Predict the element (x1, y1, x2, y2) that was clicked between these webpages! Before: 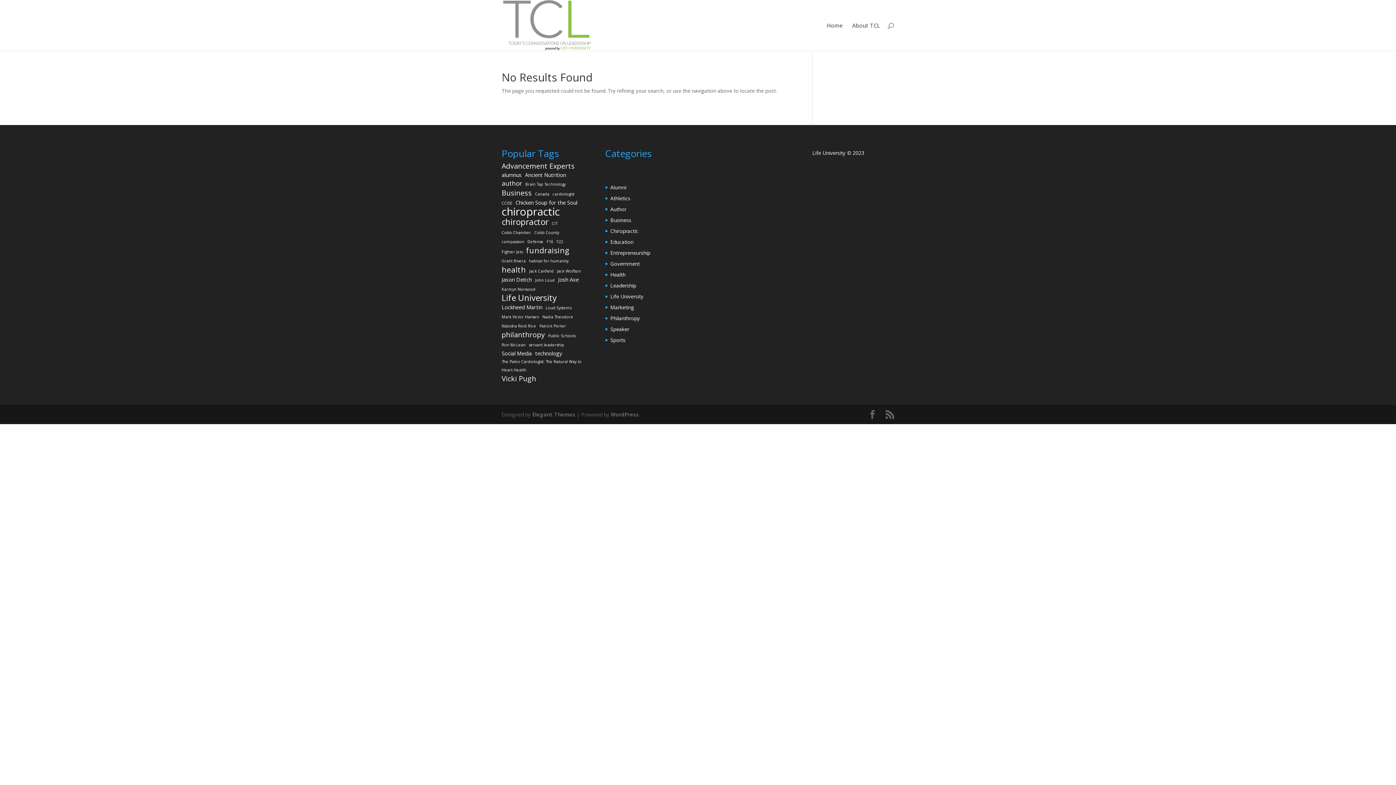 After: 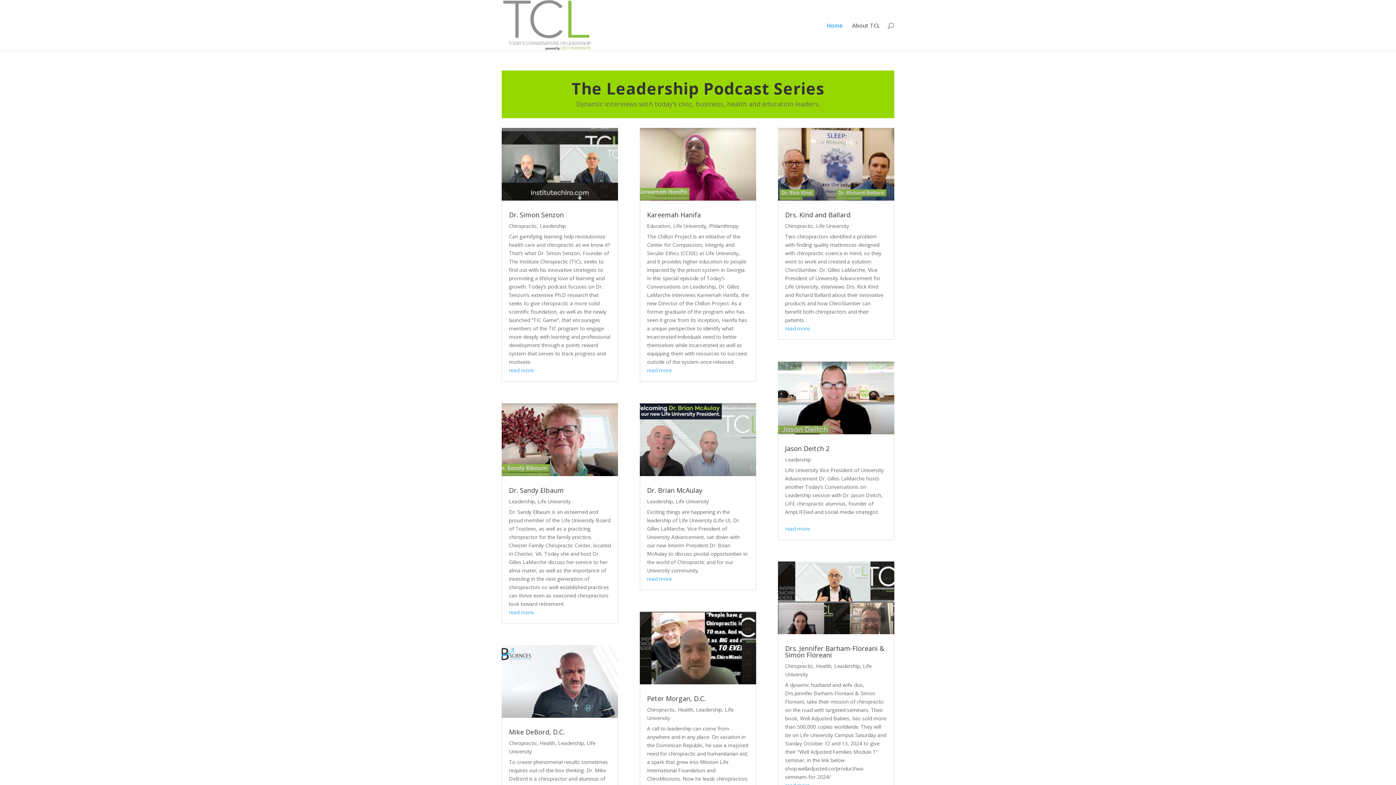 Action: label: Home bbox: (826, 22, 842, 50)